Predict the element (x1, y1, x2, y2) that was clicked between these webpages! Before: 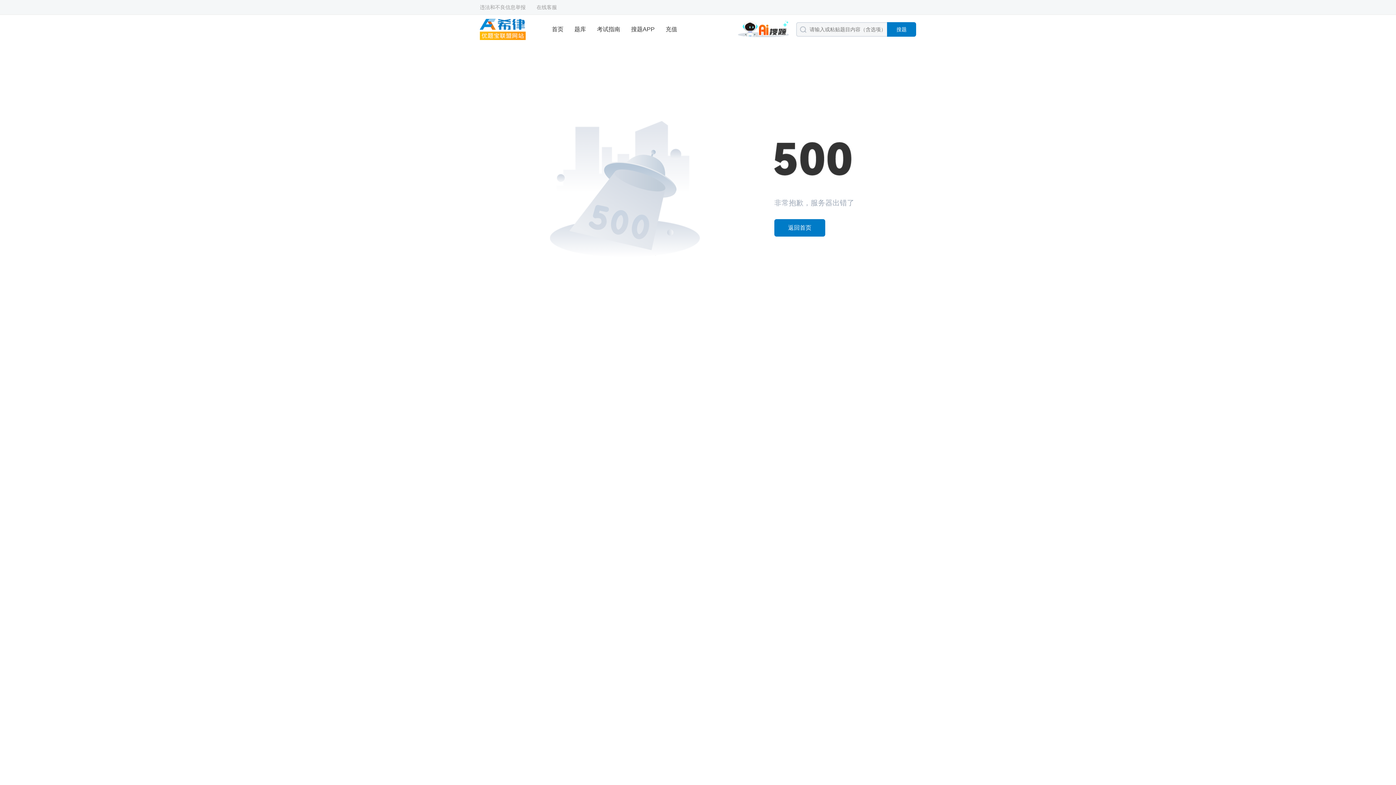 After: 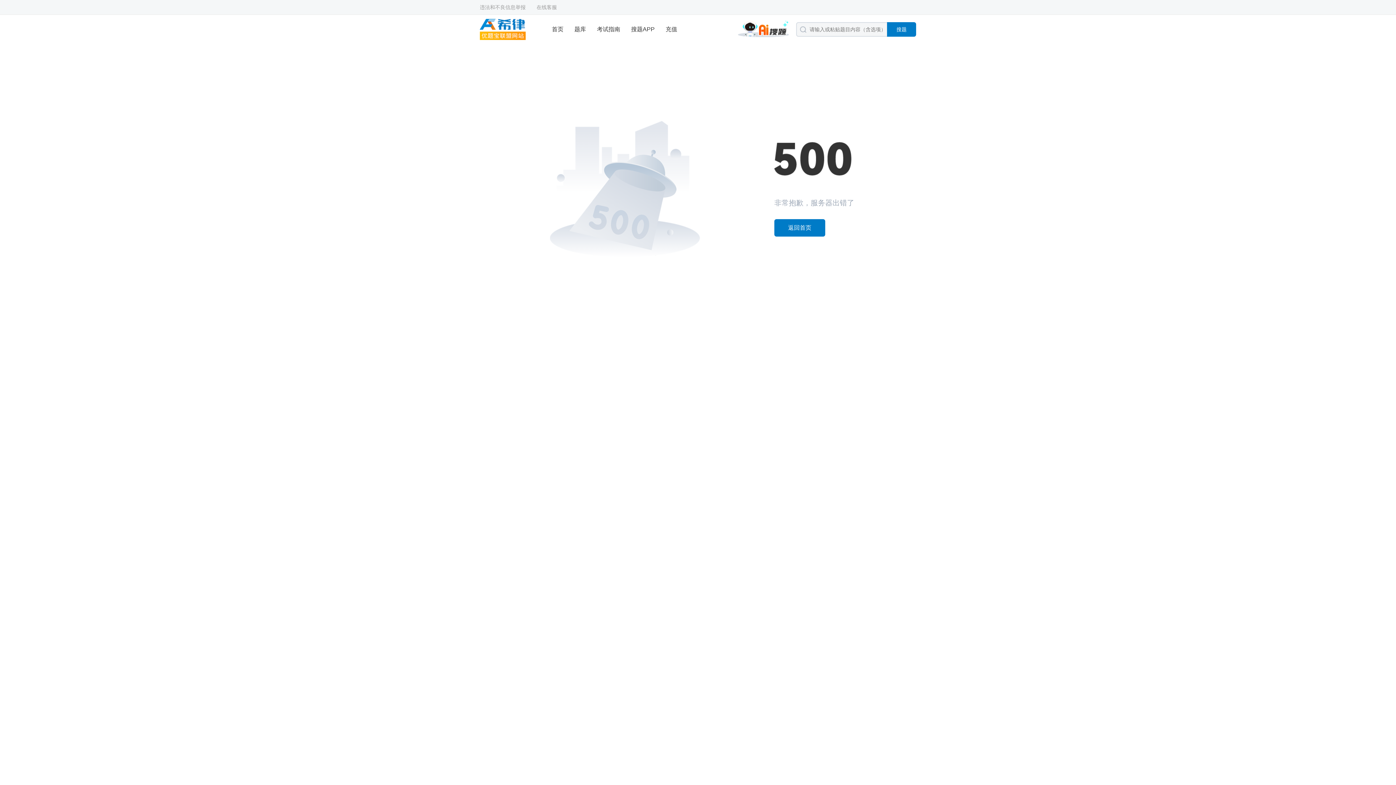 Action: bbox: (665, 14, 677, 44) label: 充值